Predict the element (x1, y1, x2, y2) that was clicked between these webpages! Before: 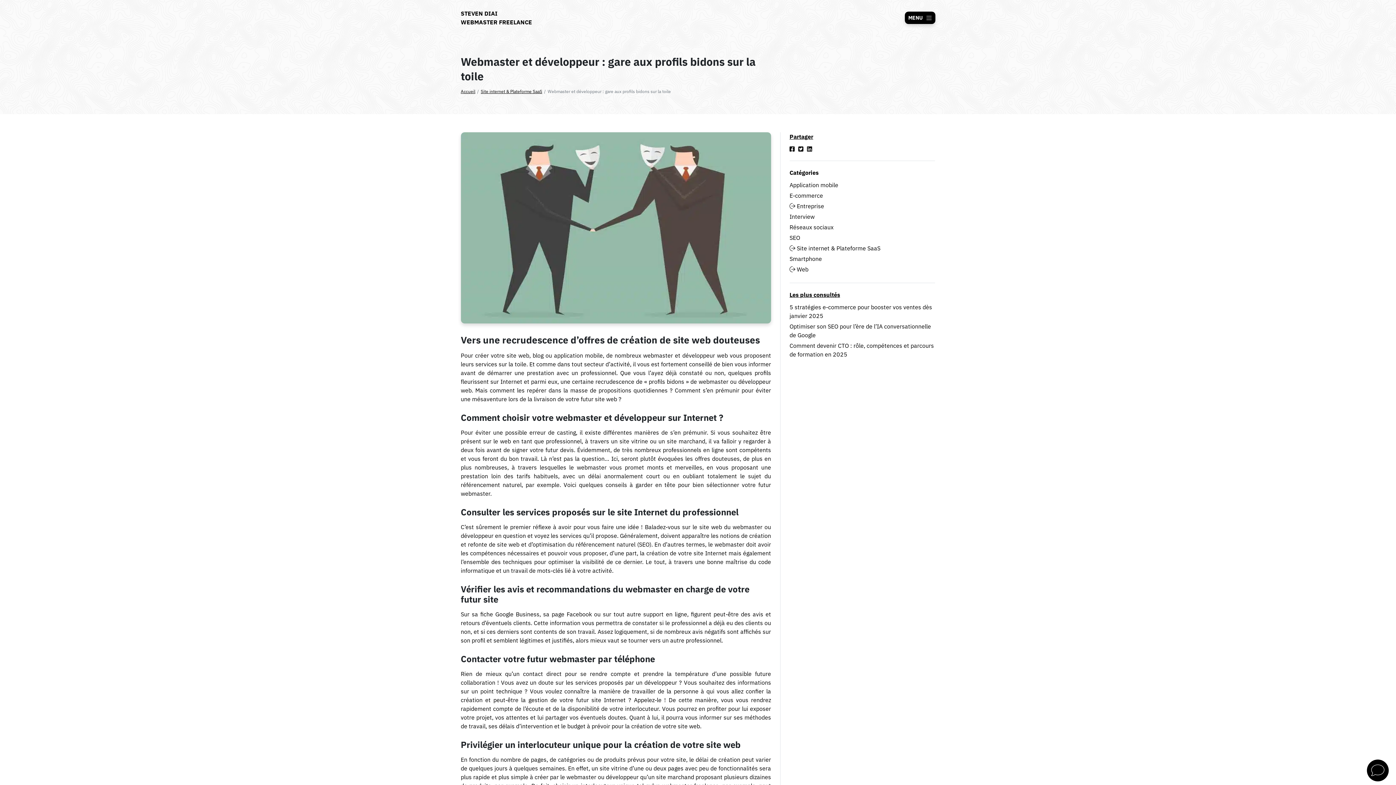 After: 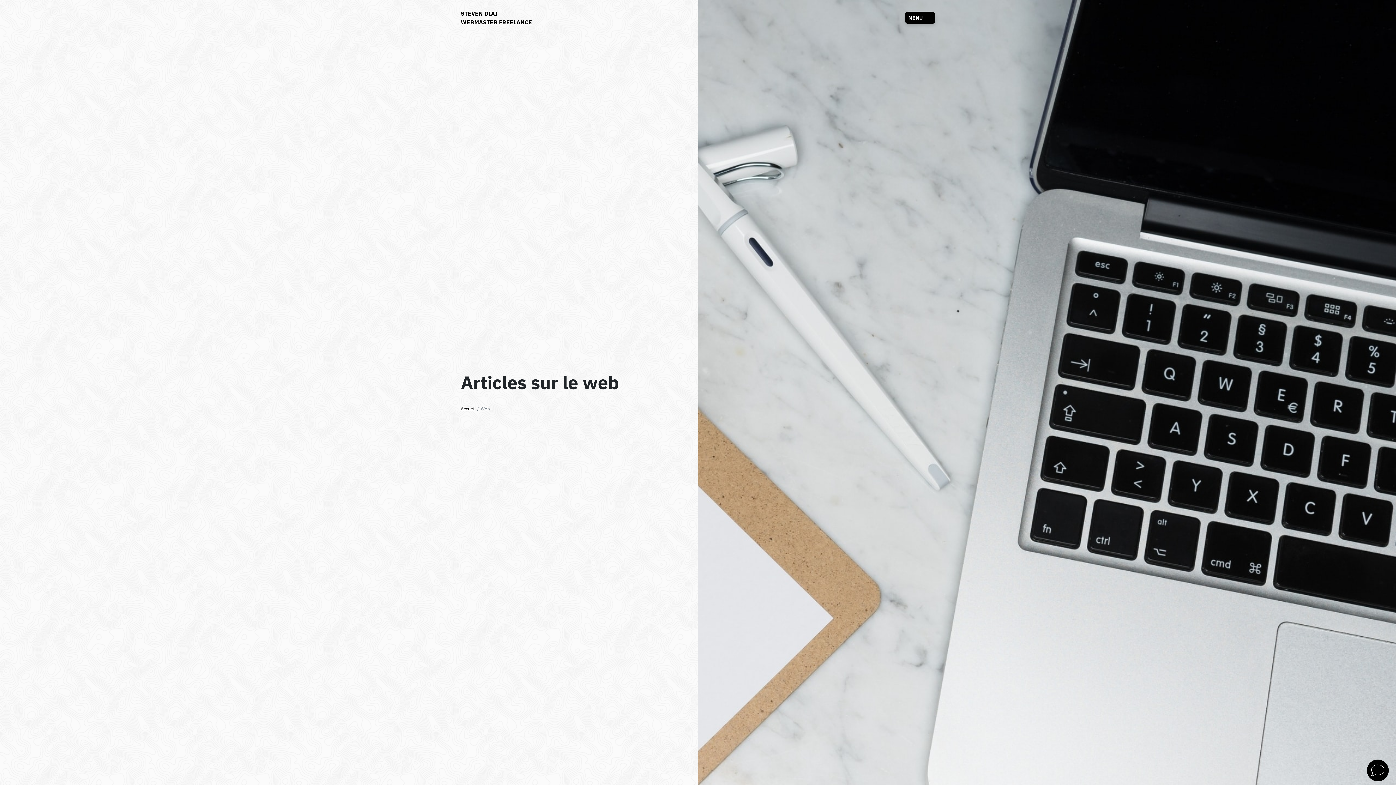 Action: label:  Web bbox: (789, 265, 808, 273)